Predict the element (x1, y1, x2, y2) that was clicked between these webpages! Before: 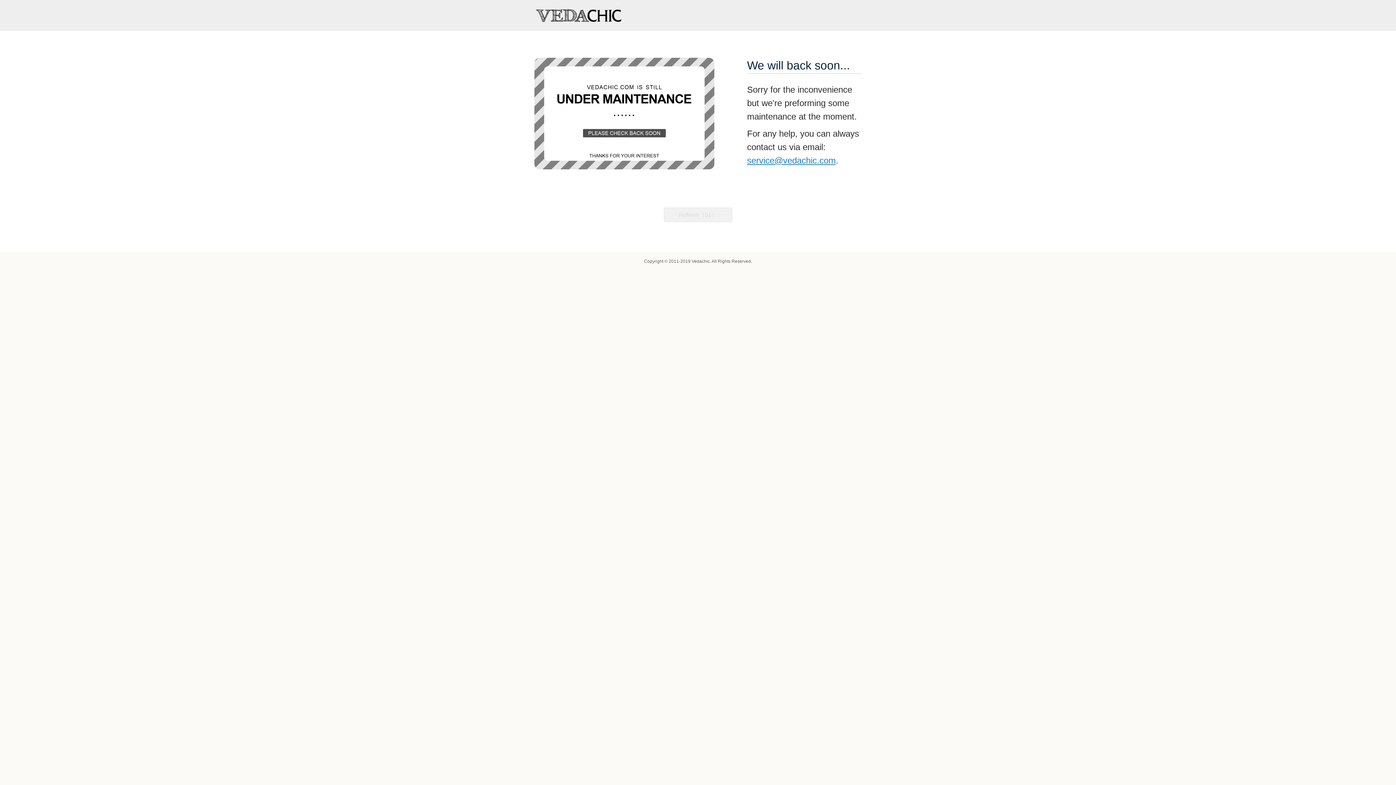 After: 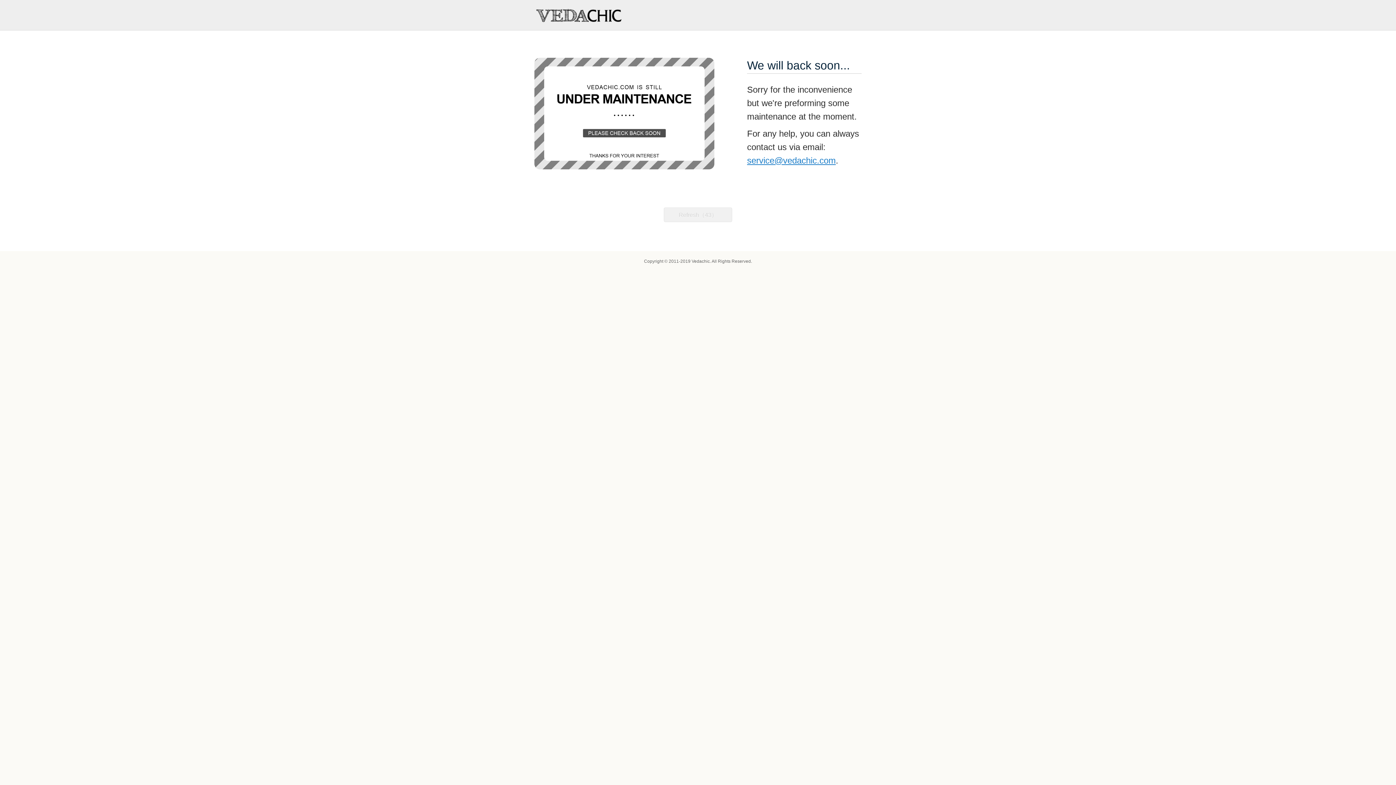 Action: bbox: (533, 8, 625, 22)